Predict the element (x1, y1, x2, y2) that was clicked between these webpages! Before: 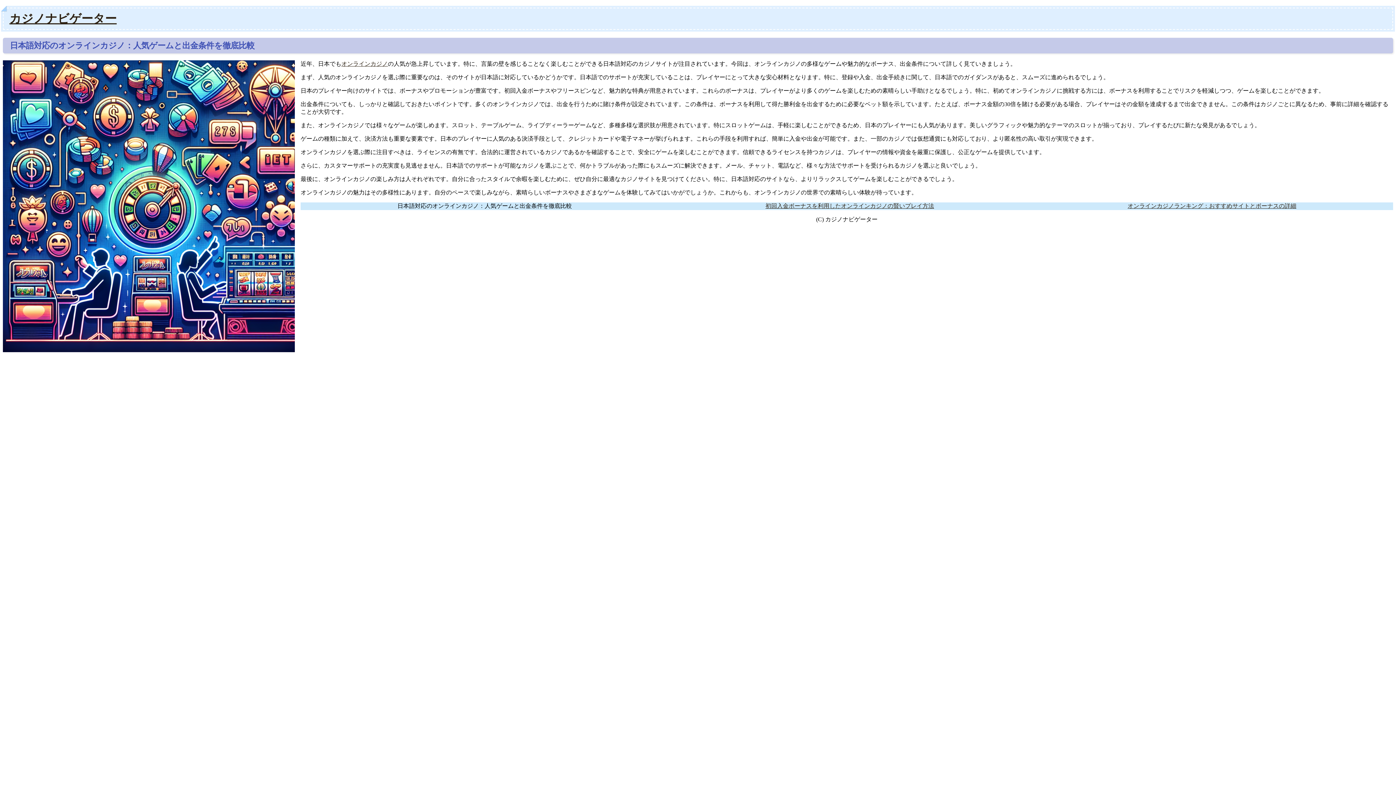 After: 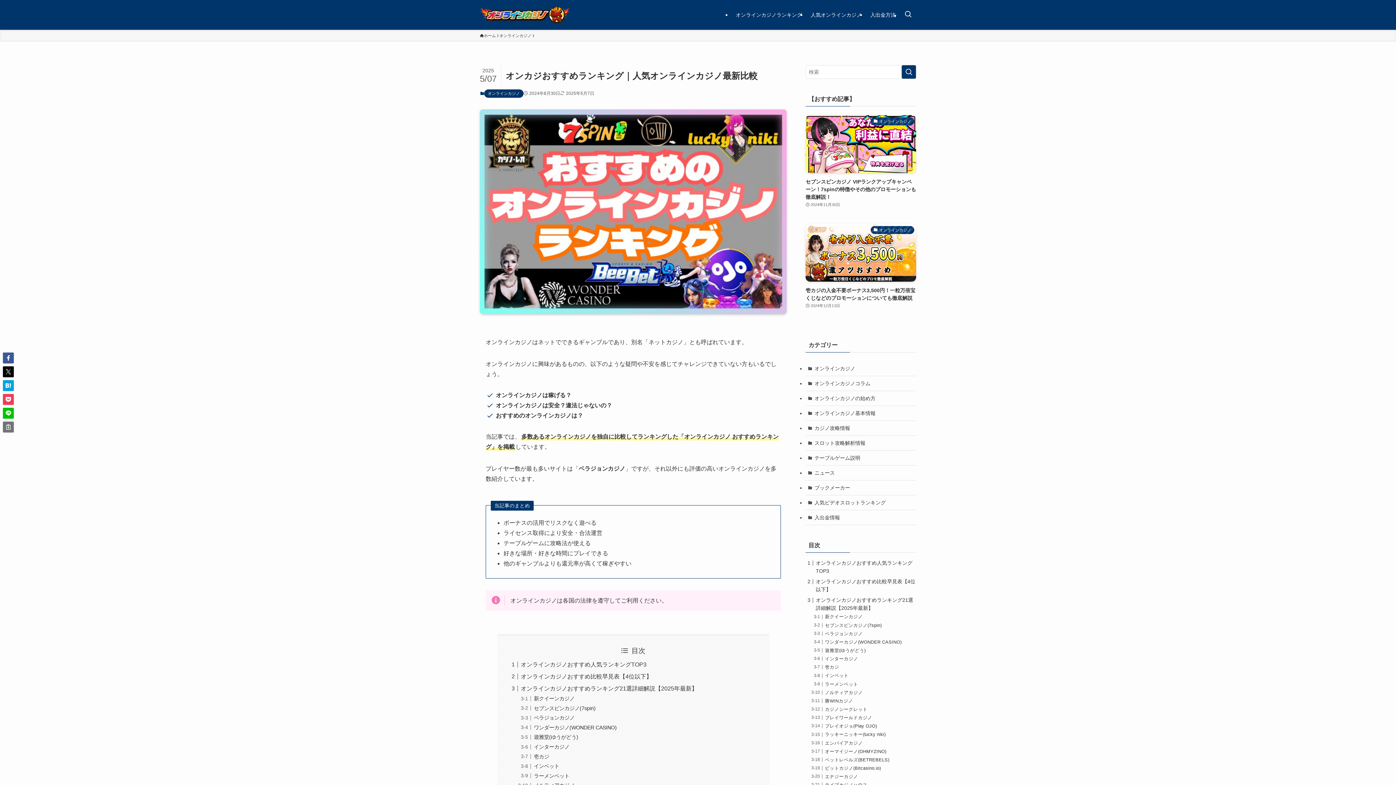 Action: bbox: (341, 60, 388, 66) label: オンラインカジノ